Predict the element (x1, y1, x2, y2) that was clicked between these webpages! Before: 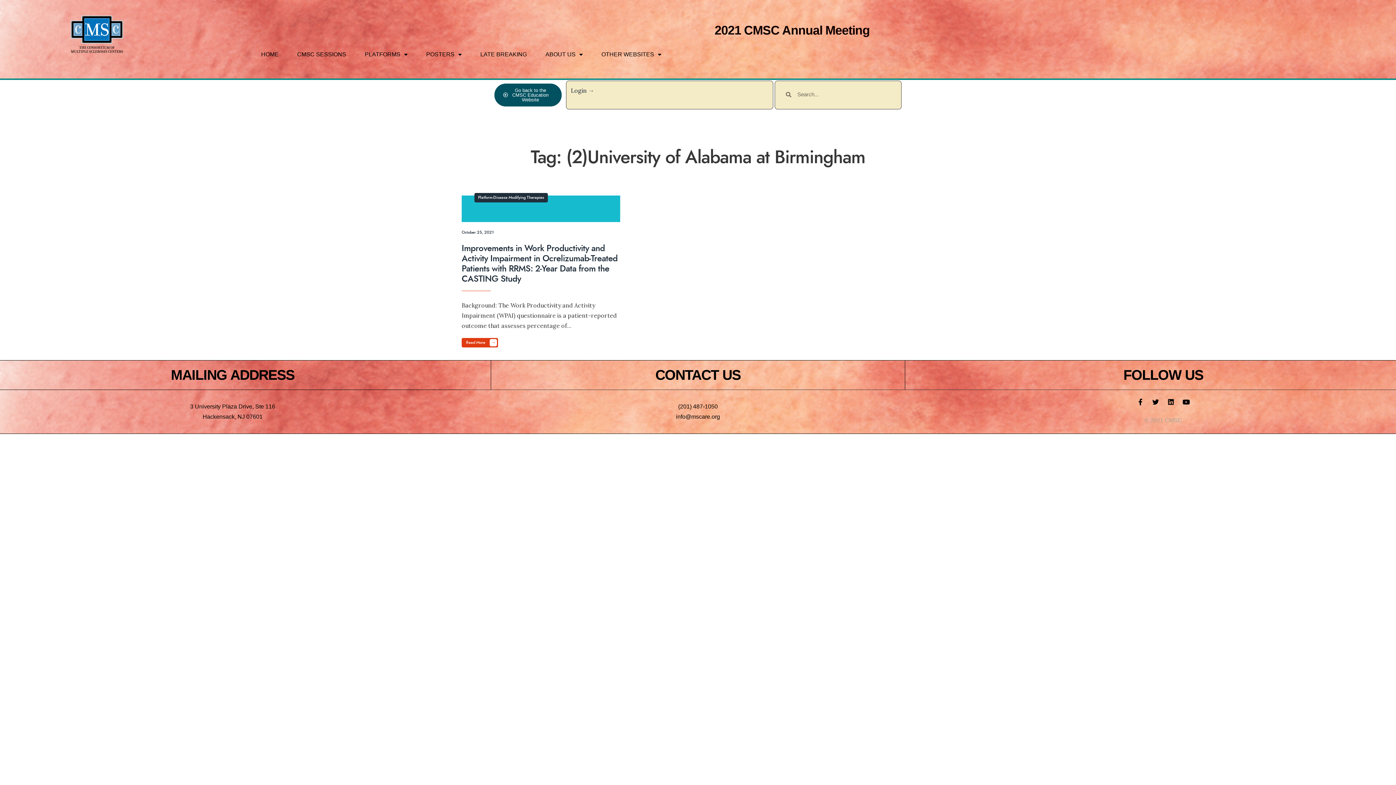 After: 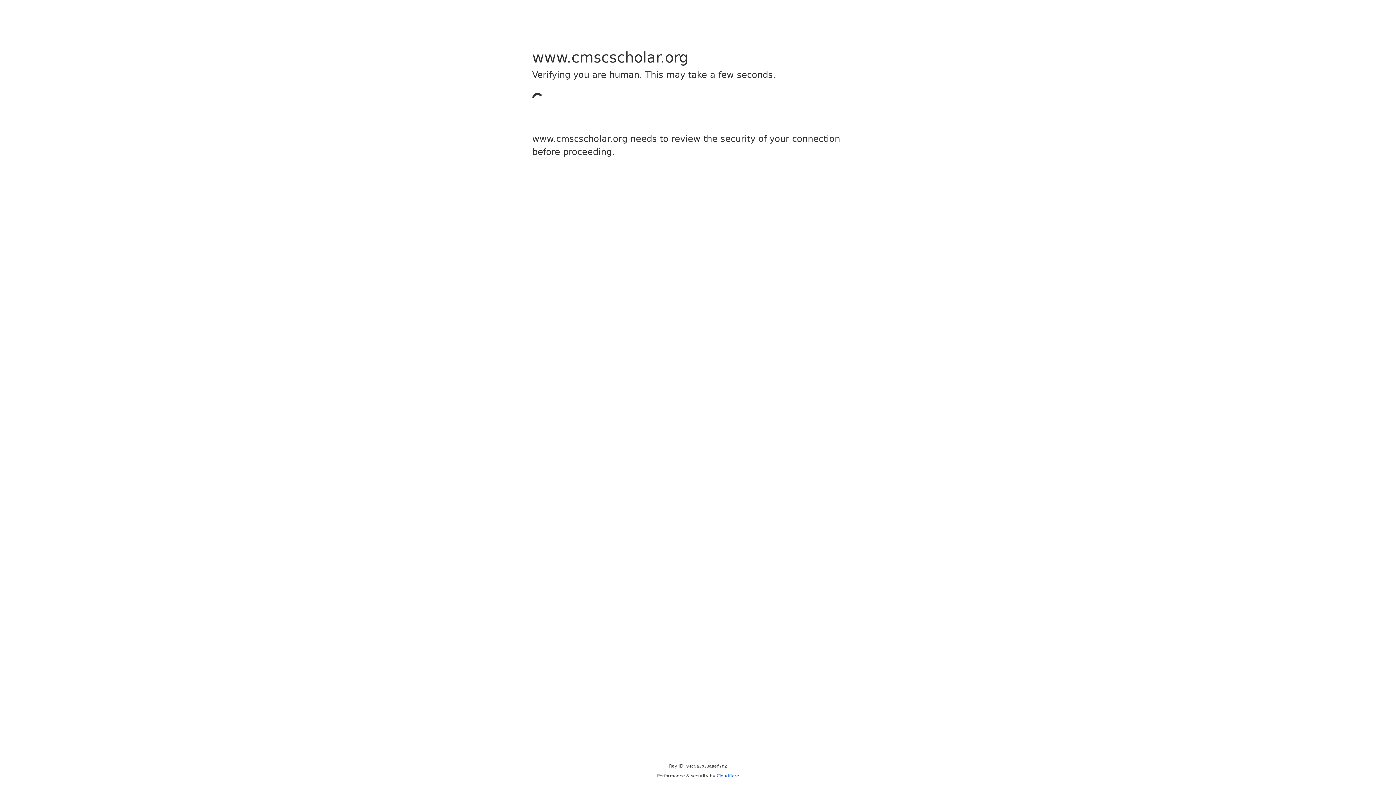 Action: label: Go back to the CMSC Education Website bbox: (494, 83, 561, 106)